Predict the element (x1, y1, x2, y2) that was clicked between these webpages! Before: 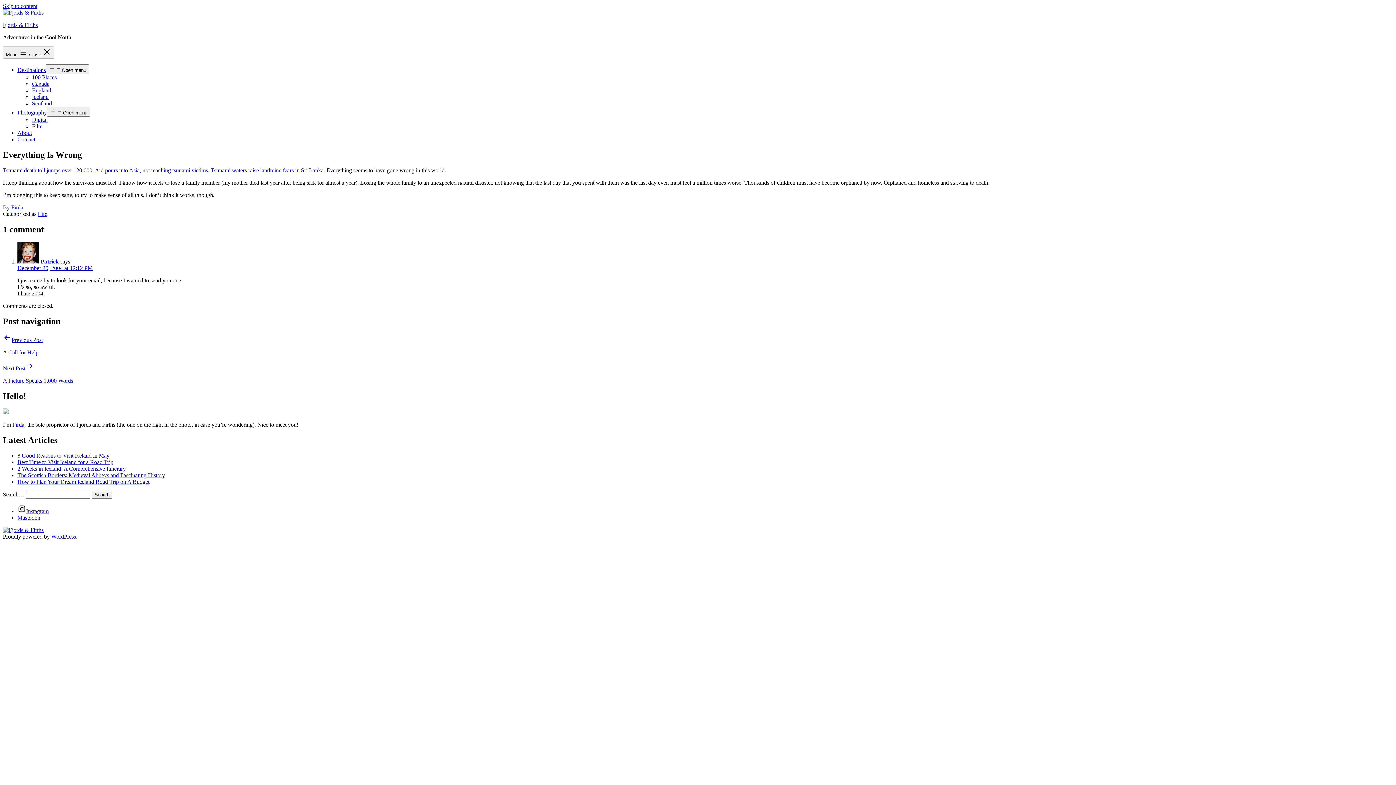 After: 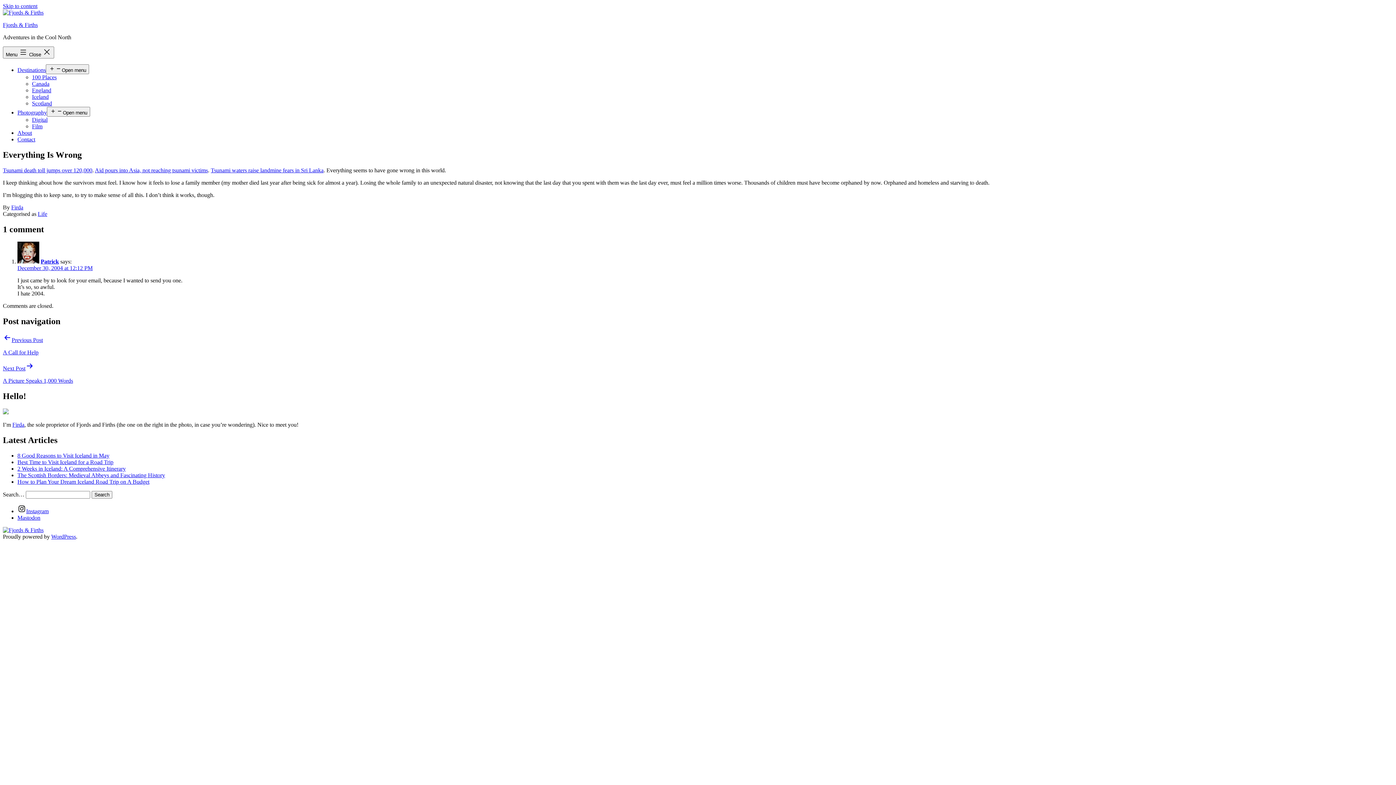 Action: bbox: (17, 264, 92, 271) label: December 30, 2004 at 12:12 PM